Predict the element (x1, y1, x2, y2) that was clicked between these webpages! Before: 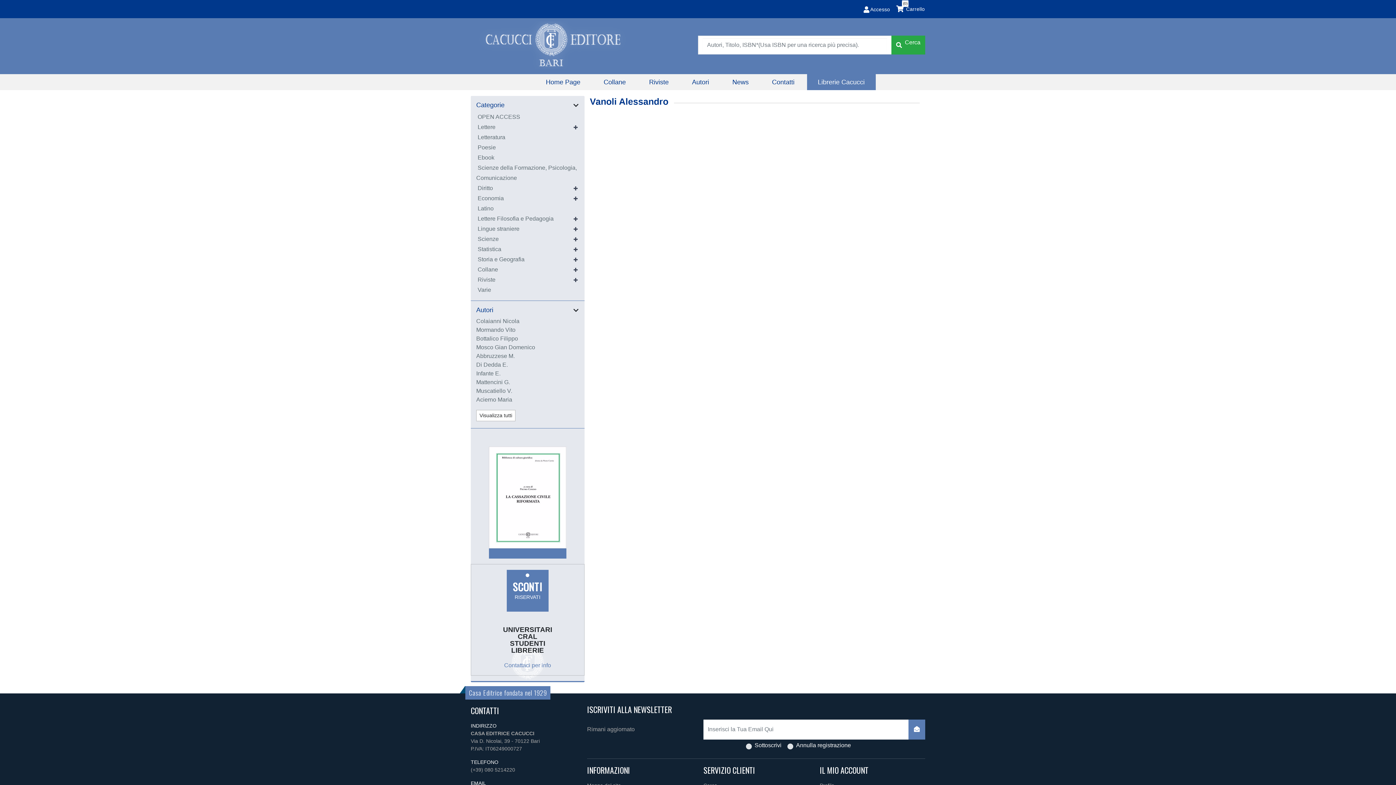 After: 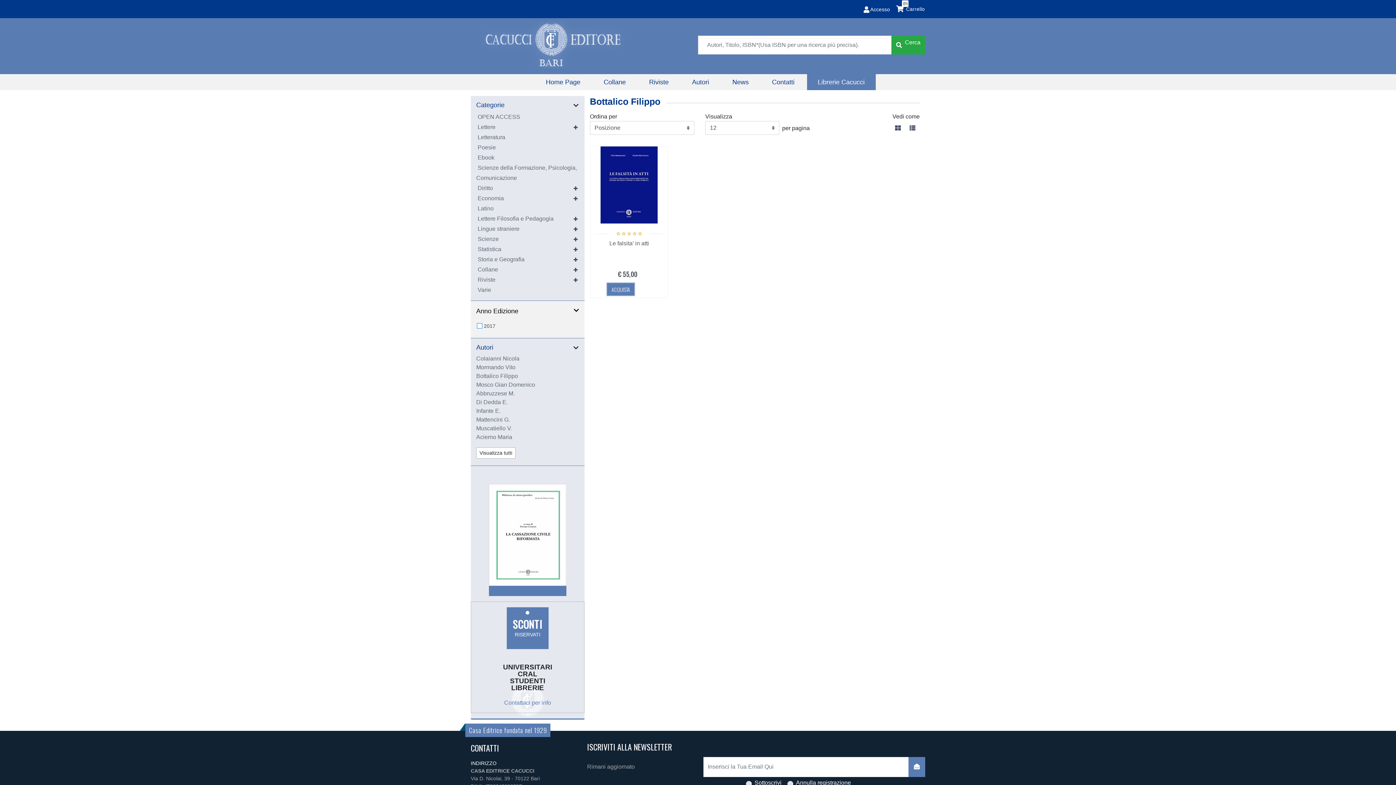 Action: bbox: (476, 335, 518, 341) label: Bottalico Filippo